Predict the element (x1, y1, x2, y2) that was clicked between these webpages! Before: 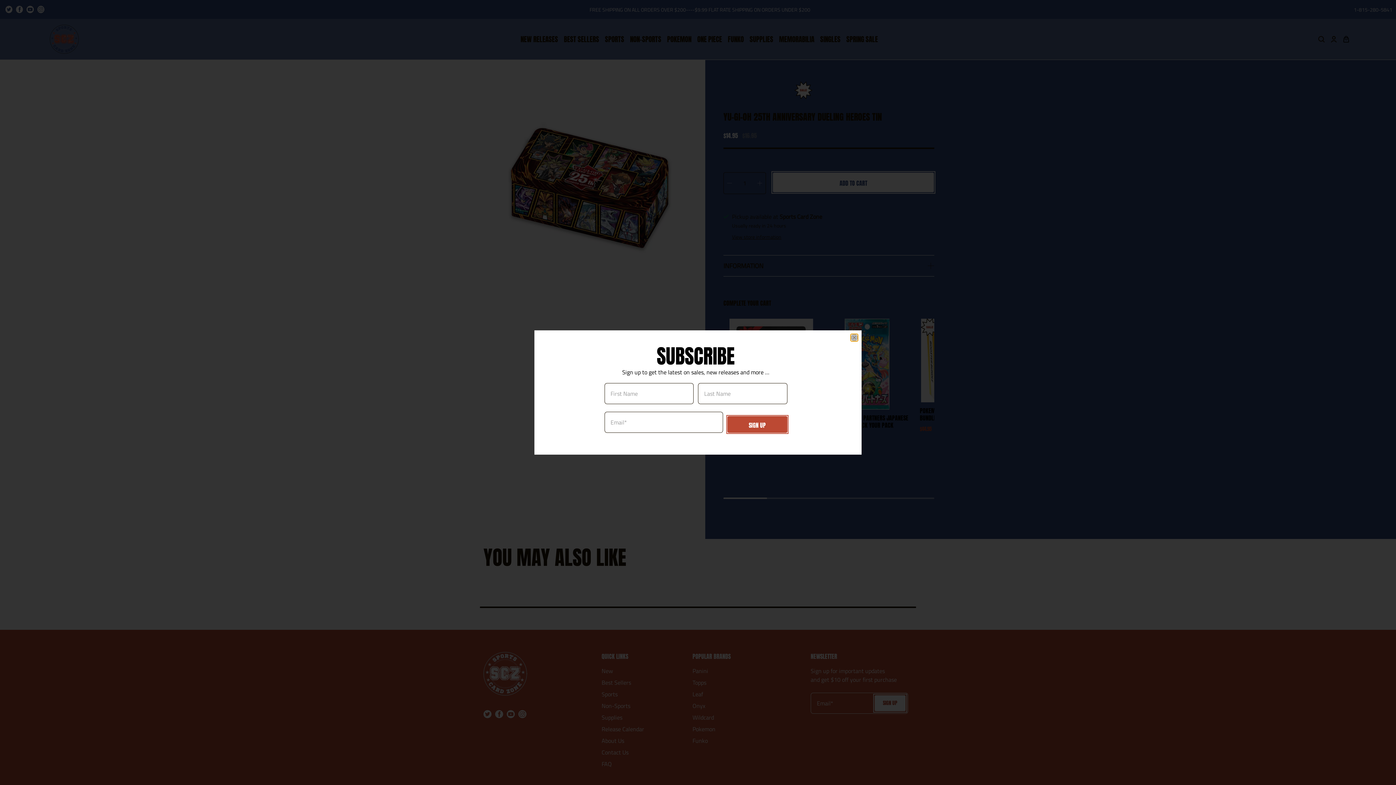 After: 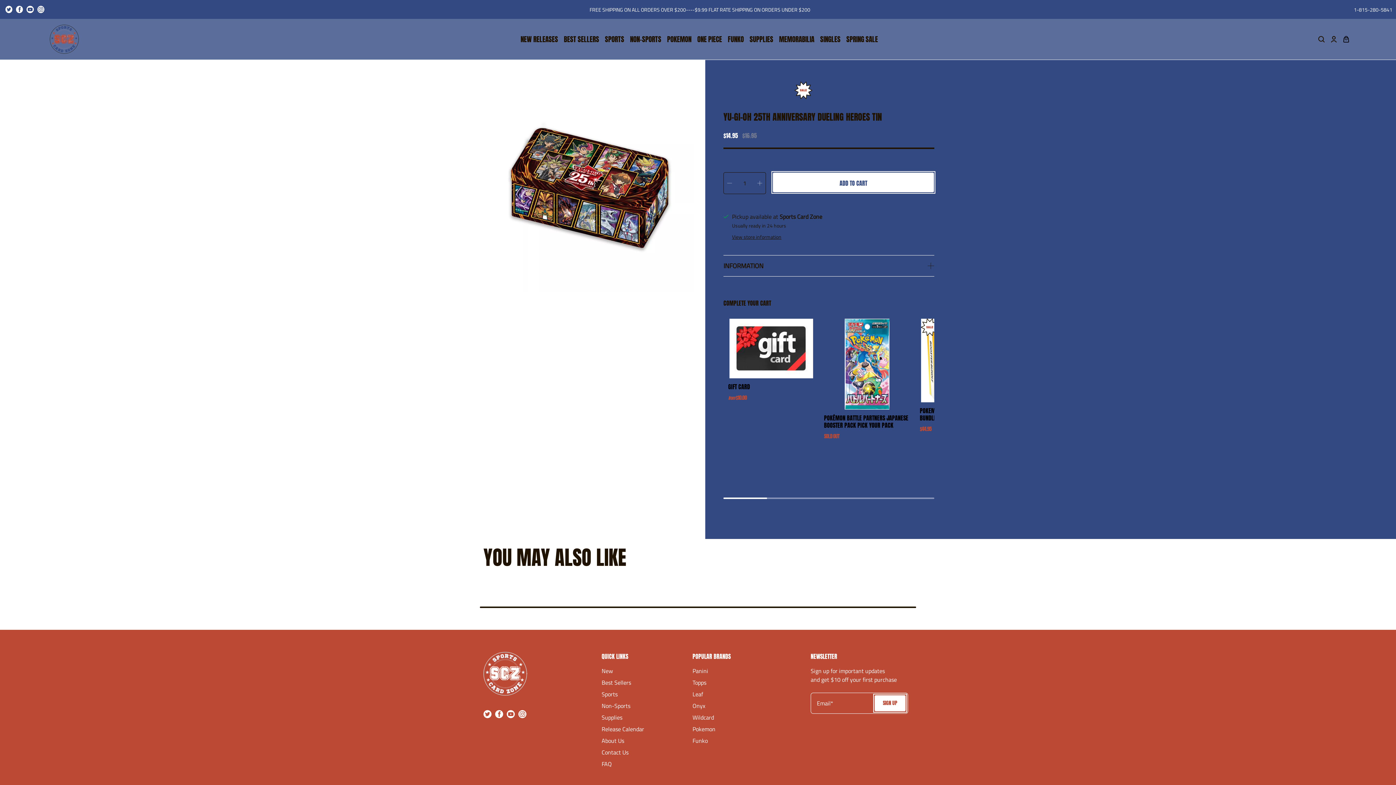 Action: bbox: (850, 334, 858, 341) label: close